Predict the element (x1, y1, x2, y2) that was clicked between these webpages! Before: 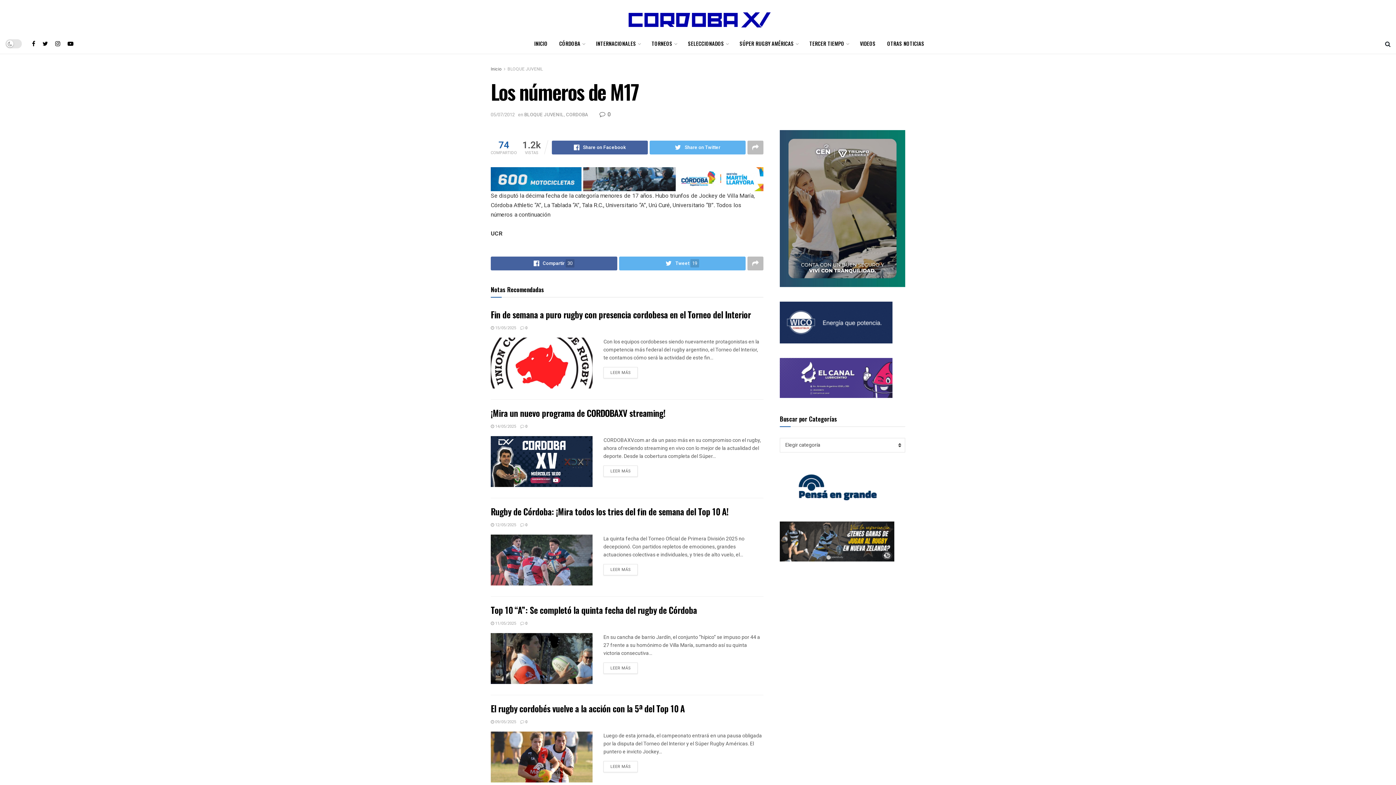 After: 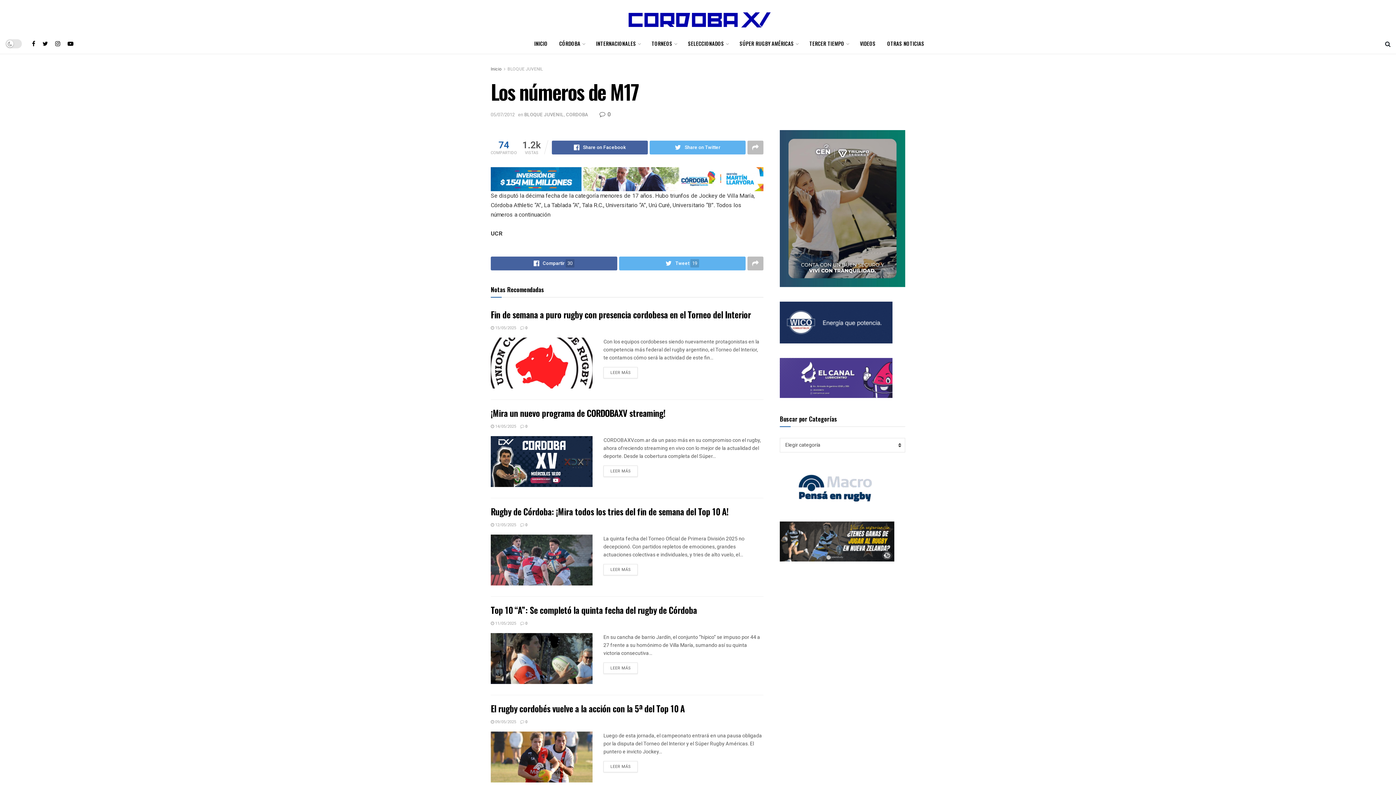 Action: bbox: (780, 318, 892, 326)